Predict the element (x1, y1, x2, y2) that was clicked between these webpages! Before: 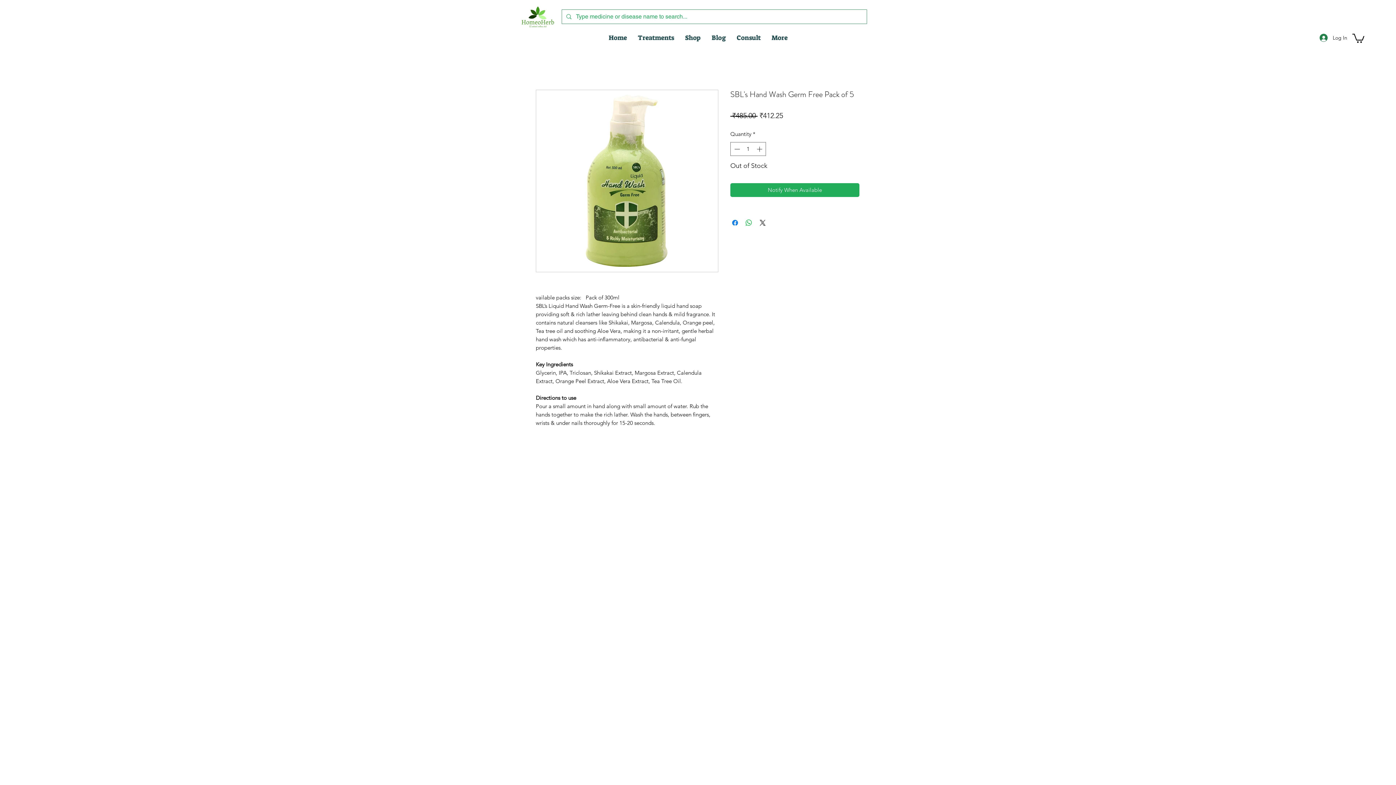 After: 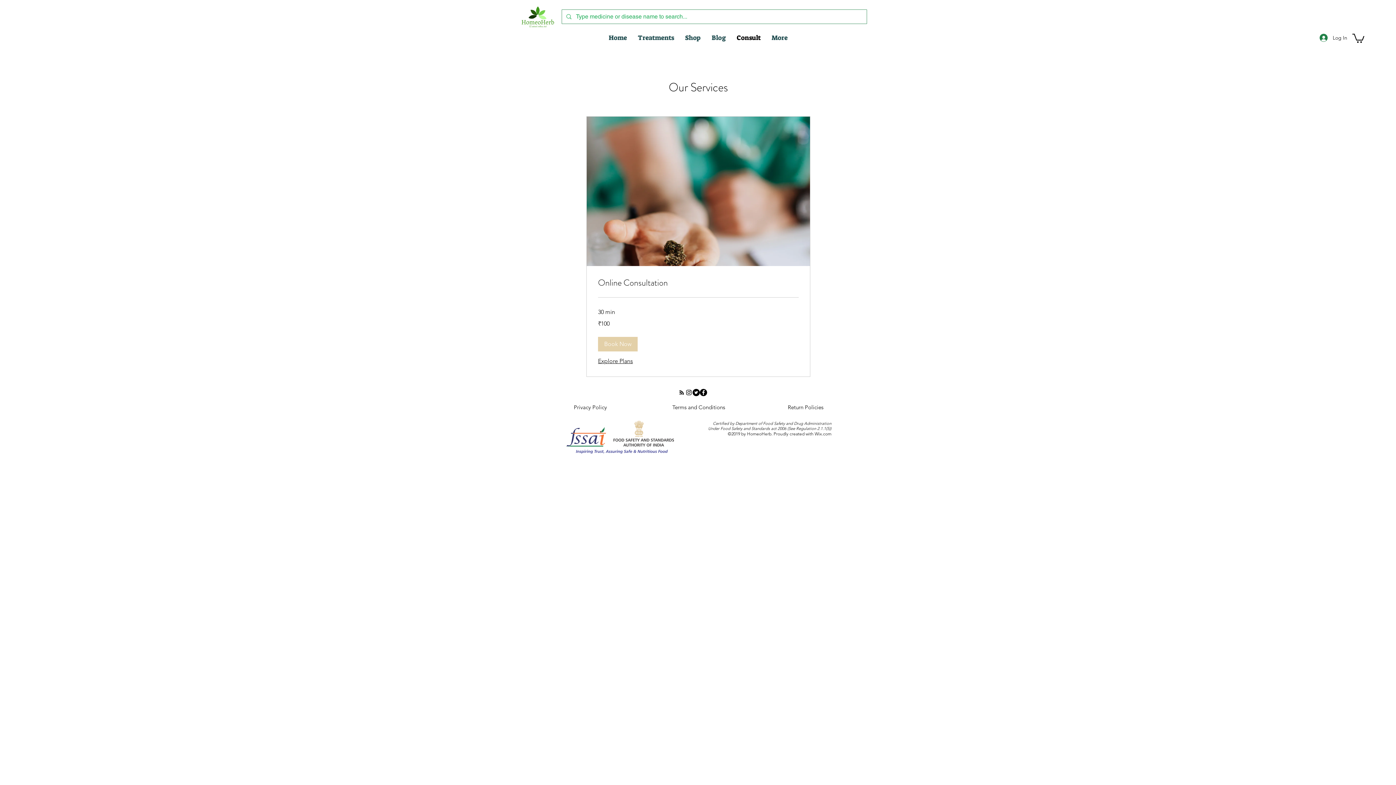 Action: label: Consult bbox: (731, 32, 766, 43)